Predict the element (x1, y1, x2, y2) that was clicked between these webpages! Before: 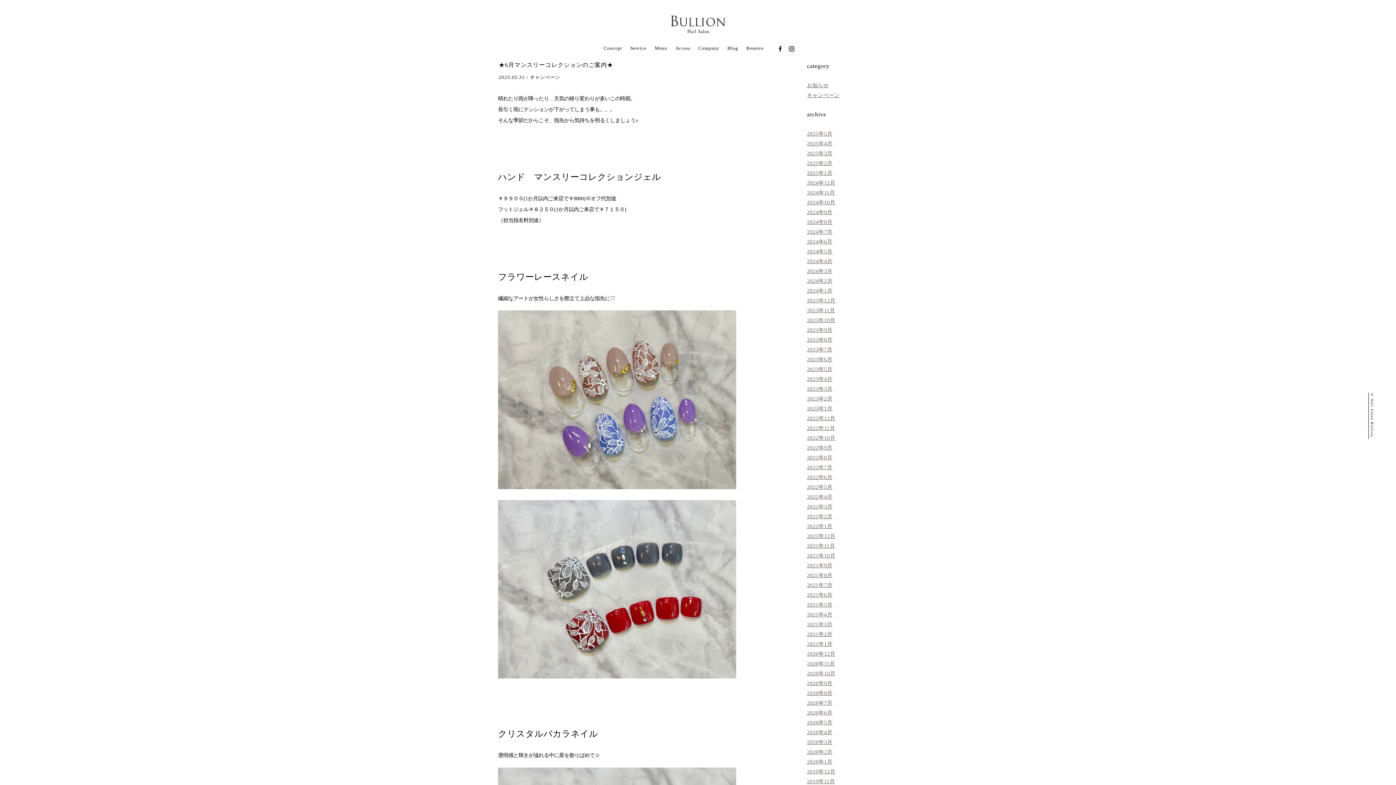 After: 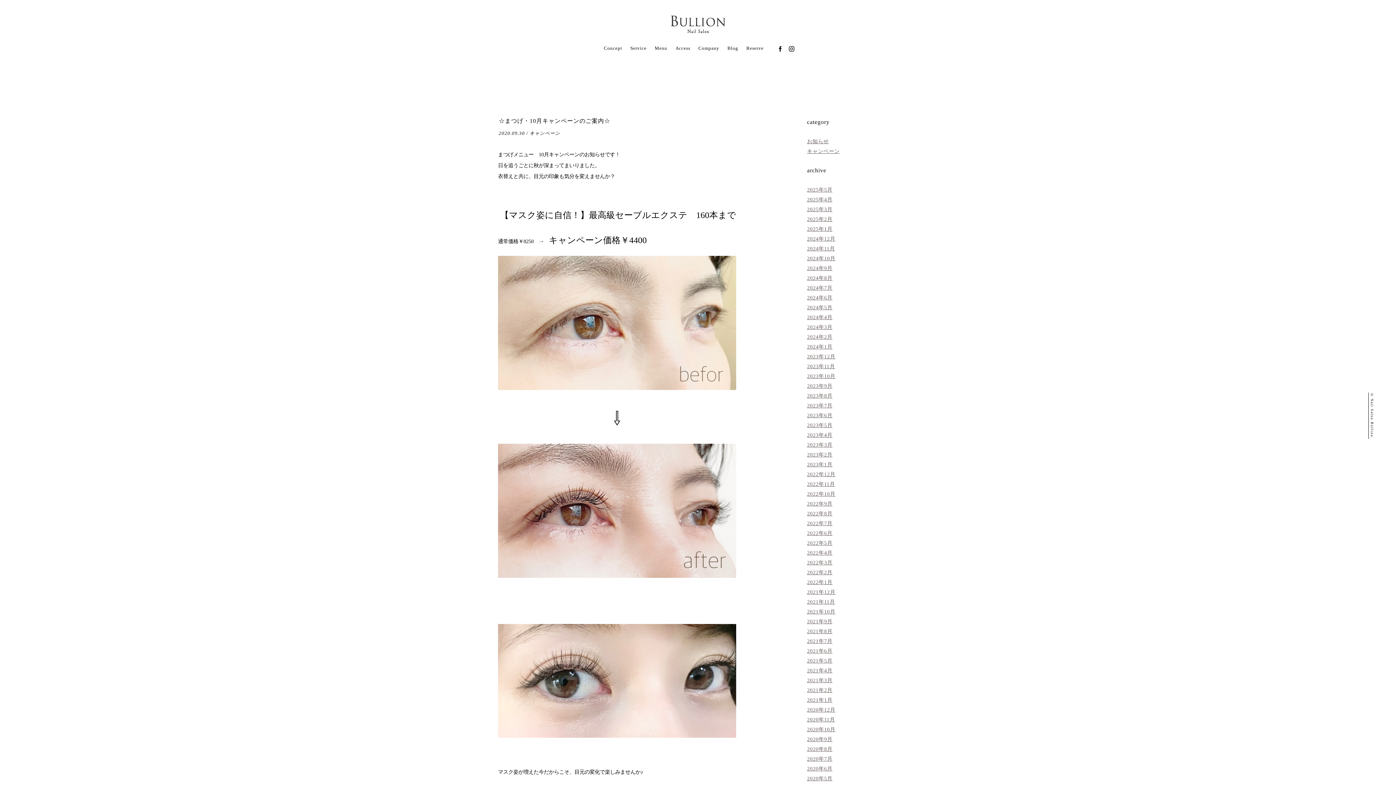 Action: label: 2020年9月 bbox: (807, 680, 832, 686)